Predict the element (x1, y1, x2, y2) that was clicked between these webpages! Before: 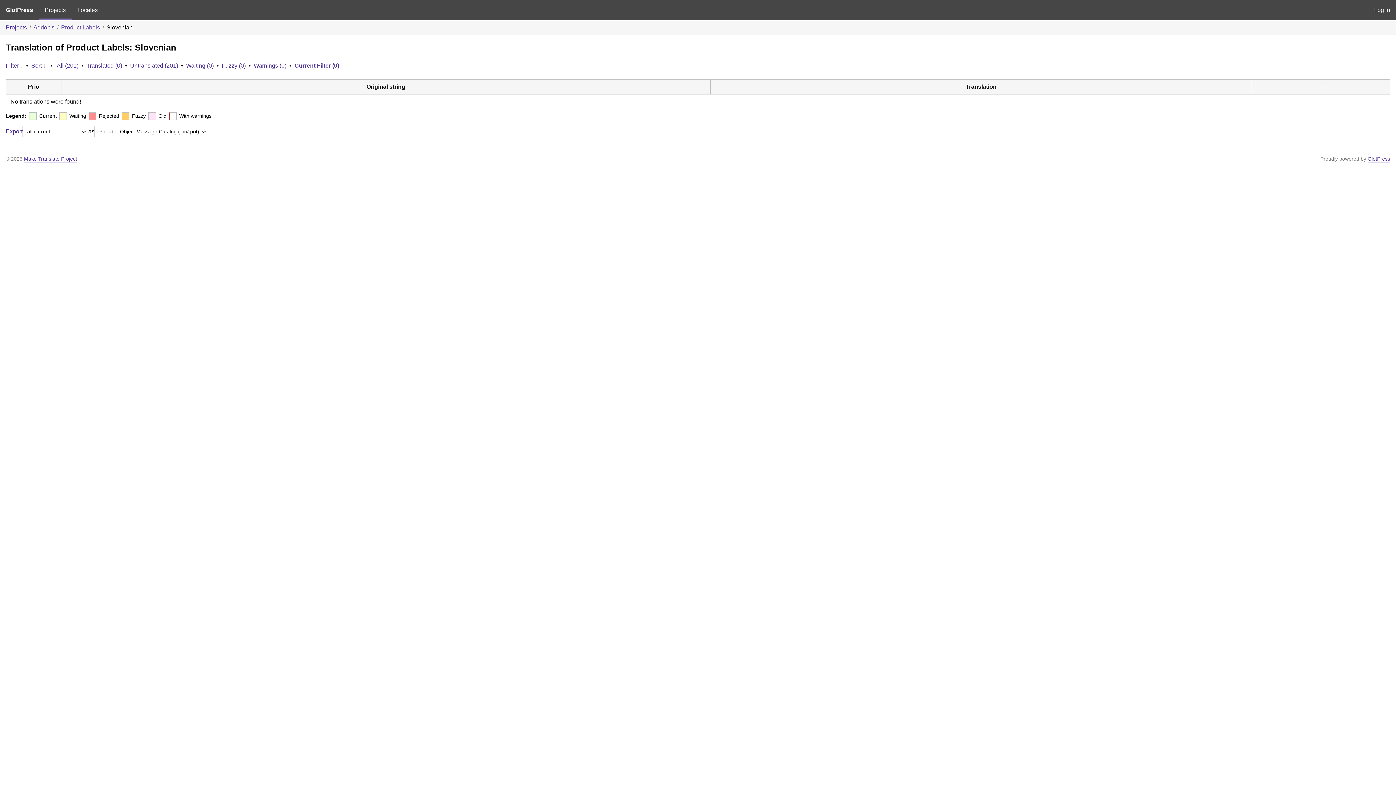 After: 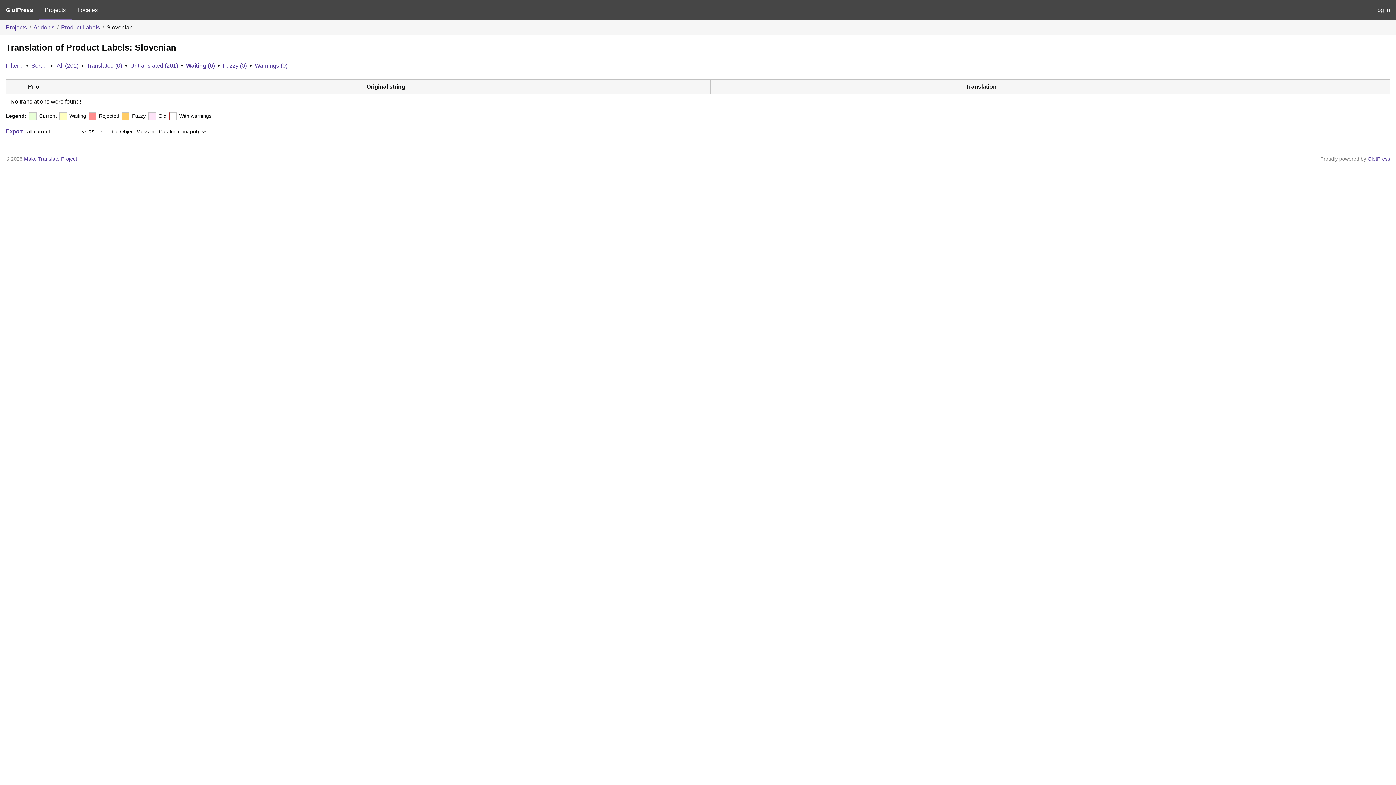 Action: label: Waiting (0) bbox: (186, 62, 213, 68)